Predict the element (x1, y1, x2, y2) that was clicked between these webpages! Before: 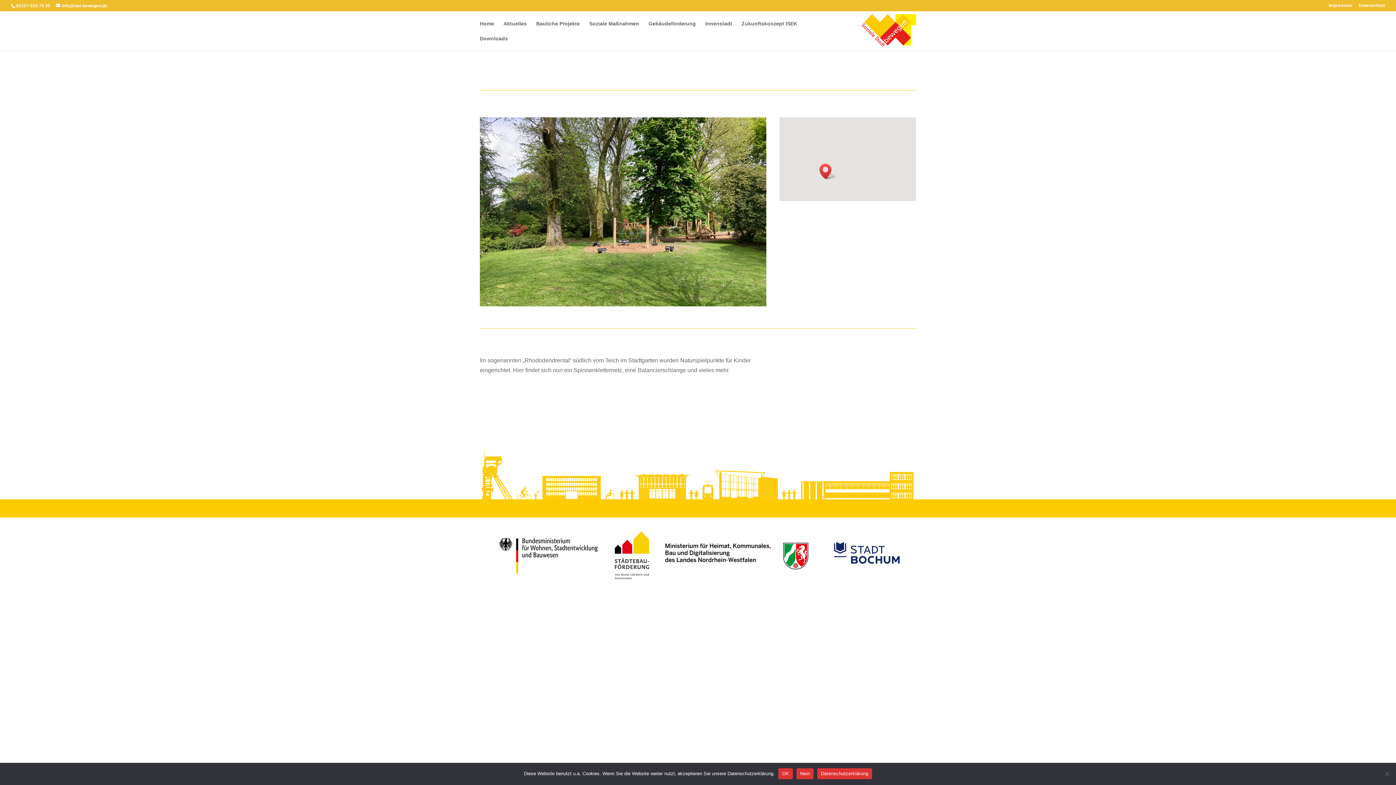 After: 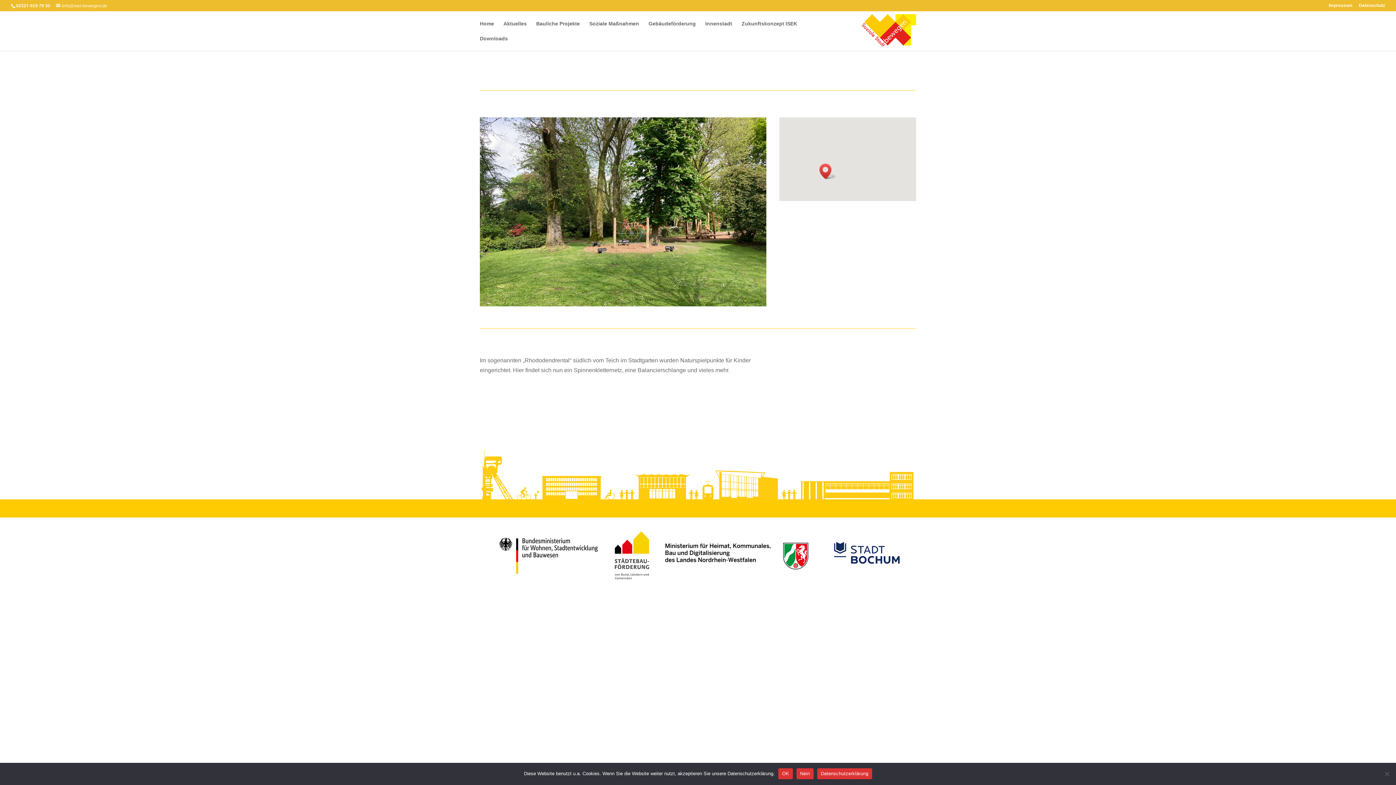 Action: label: info@wat-bewegen.de bbox: (56, 3, 107, 8)